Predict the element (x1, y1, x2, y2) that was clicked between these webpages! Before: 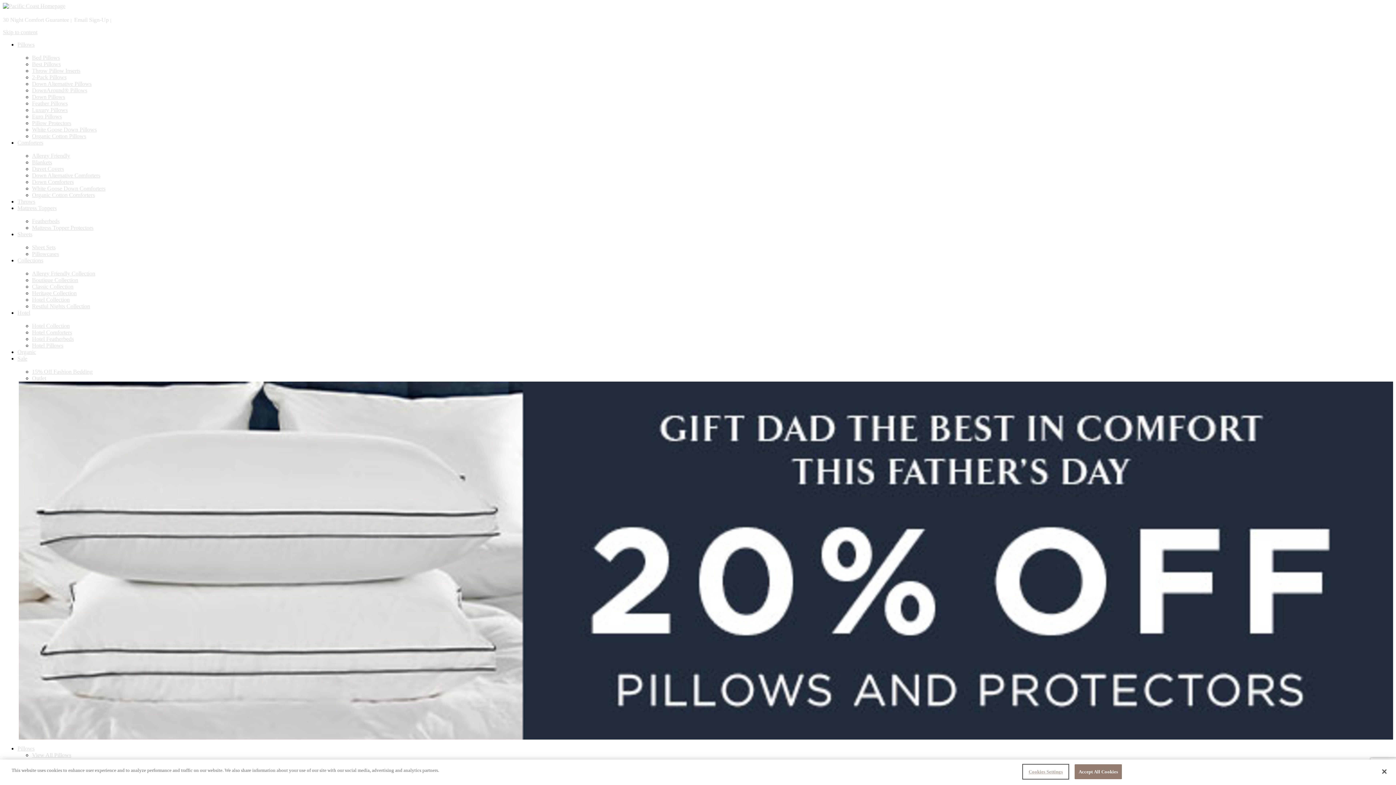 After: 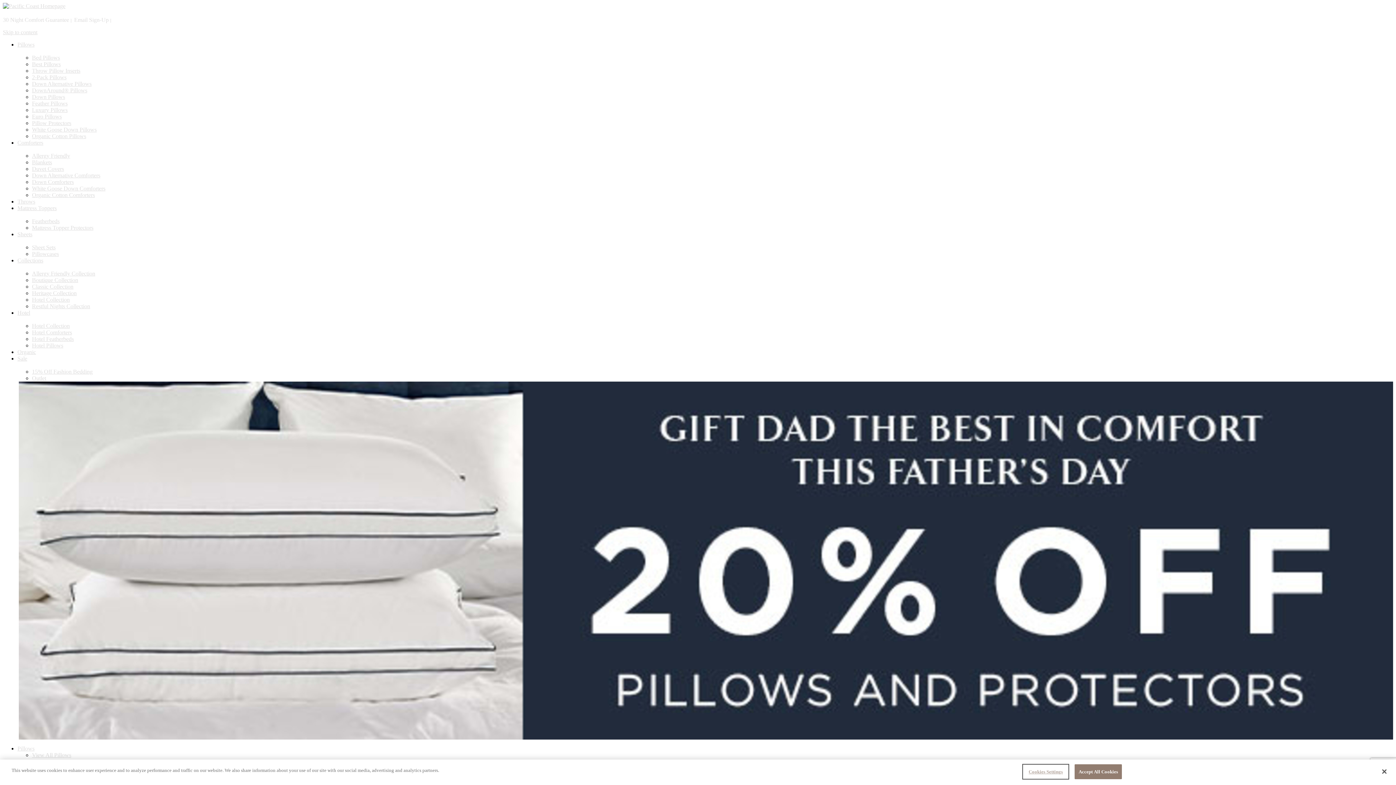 Action: bbox: (32, 178, 73, 185) label: Down Comforters